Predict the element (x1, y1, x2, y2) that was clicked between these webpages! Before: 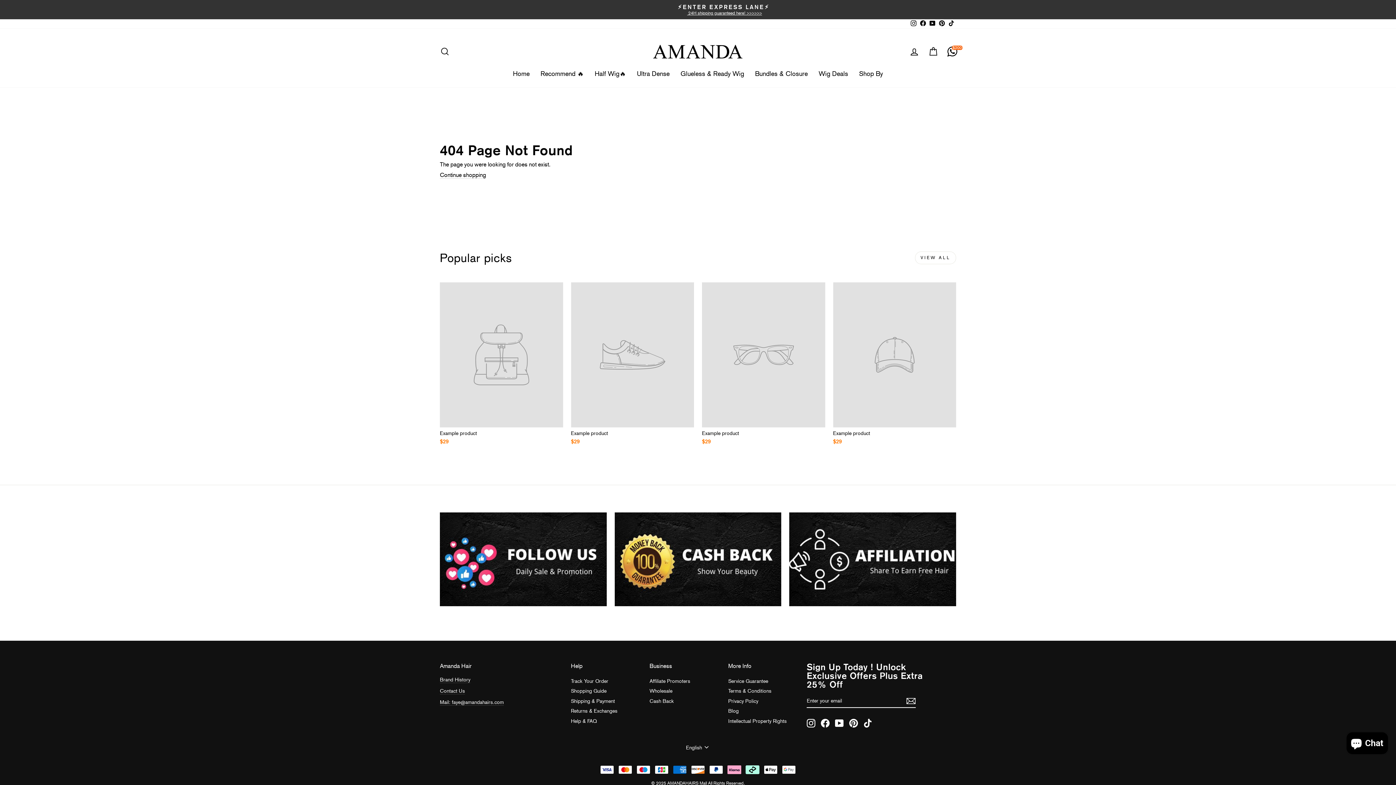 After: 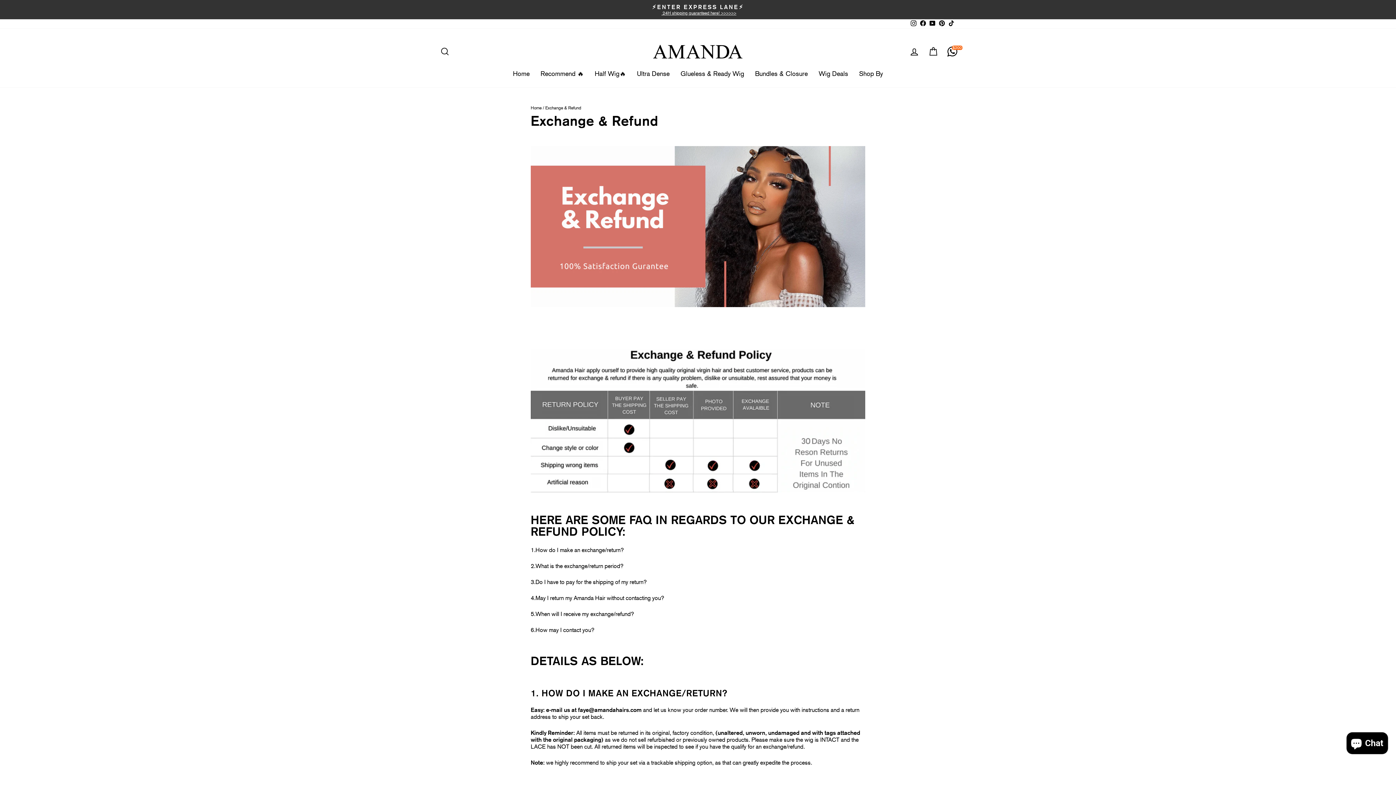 Action: label: Returns & Exchanges bbox: (571, 706, 617, 715)